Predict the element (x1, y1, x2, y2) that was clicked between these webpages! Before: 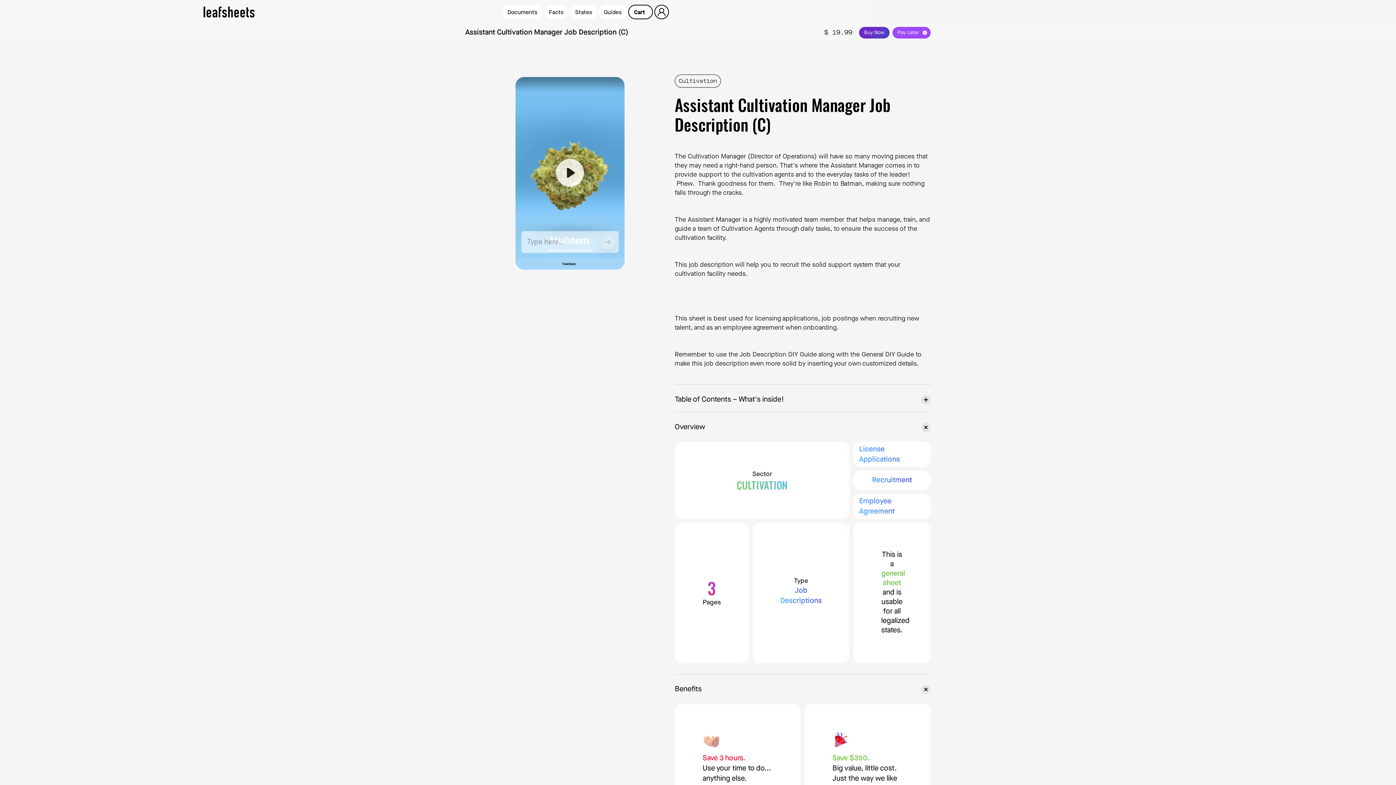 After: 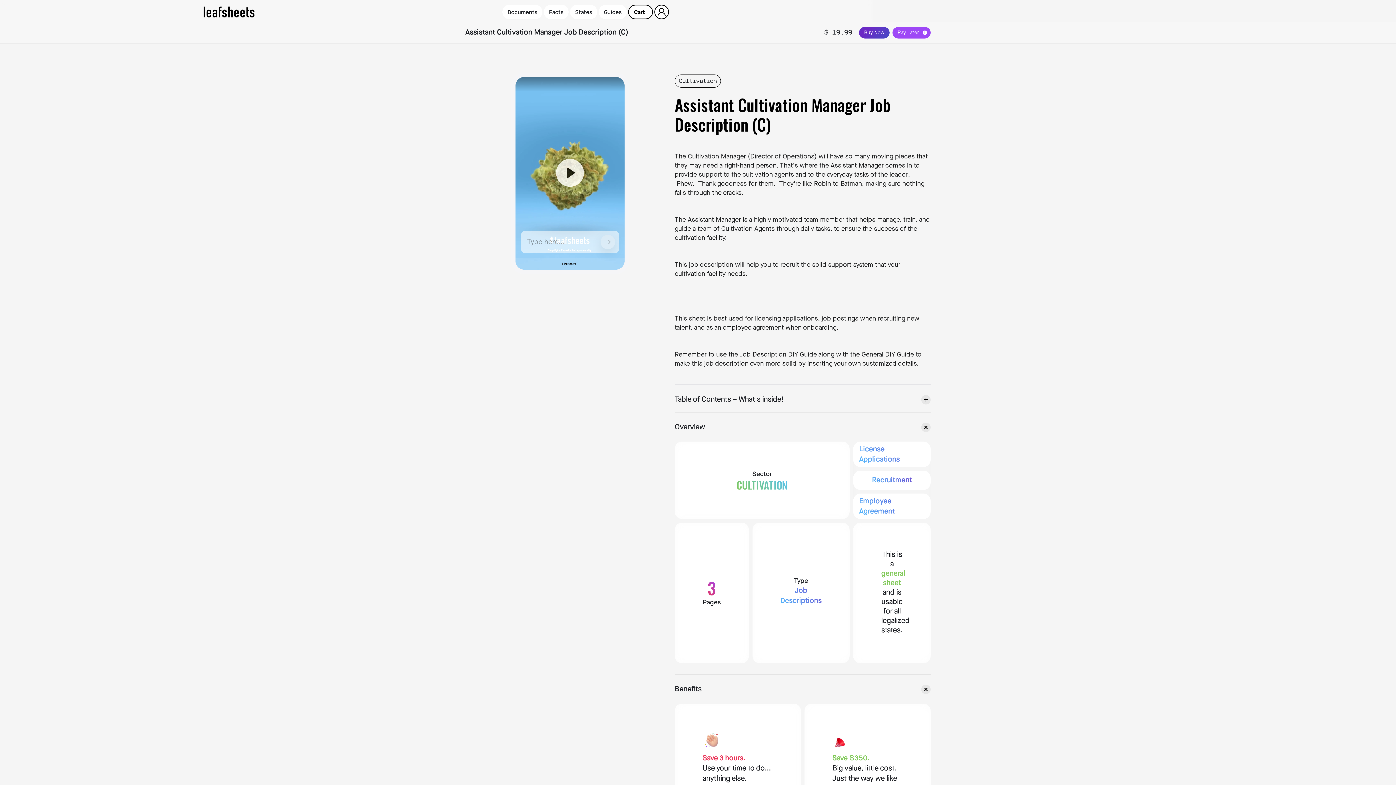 Action: bbox: (919, 26, 930, 38)